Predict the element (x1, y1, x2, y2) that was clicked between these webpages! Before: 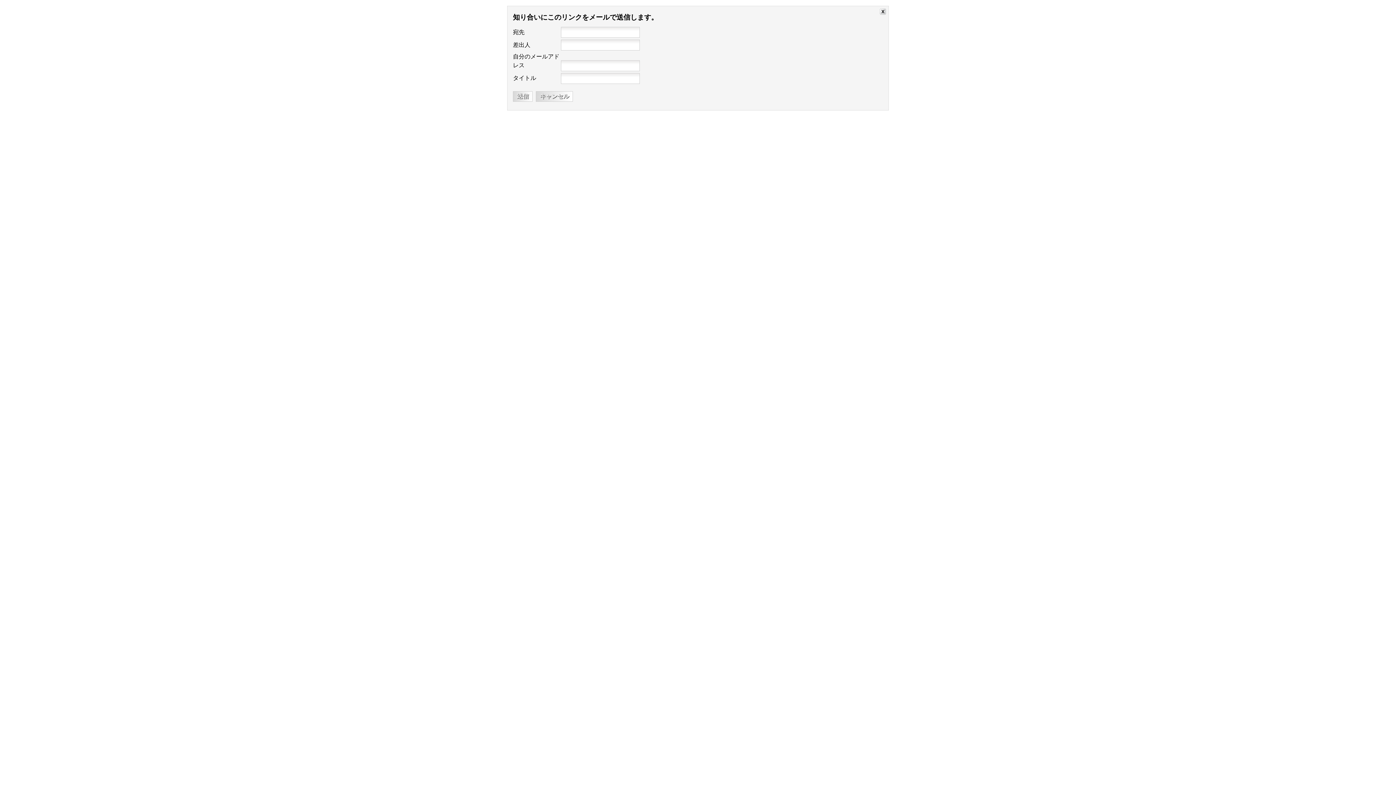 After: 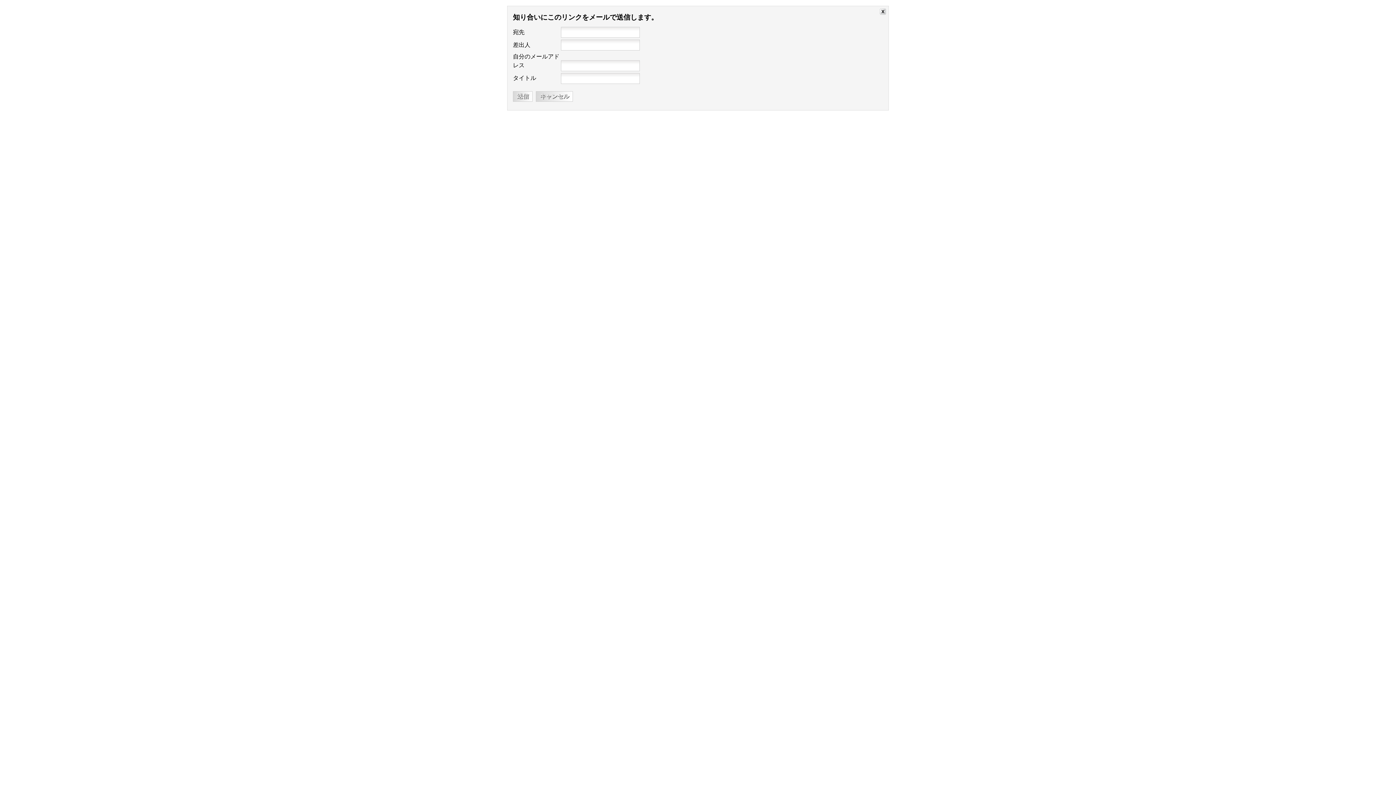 Action: label: 閉じる bbox: (879, 8, 888, 17)